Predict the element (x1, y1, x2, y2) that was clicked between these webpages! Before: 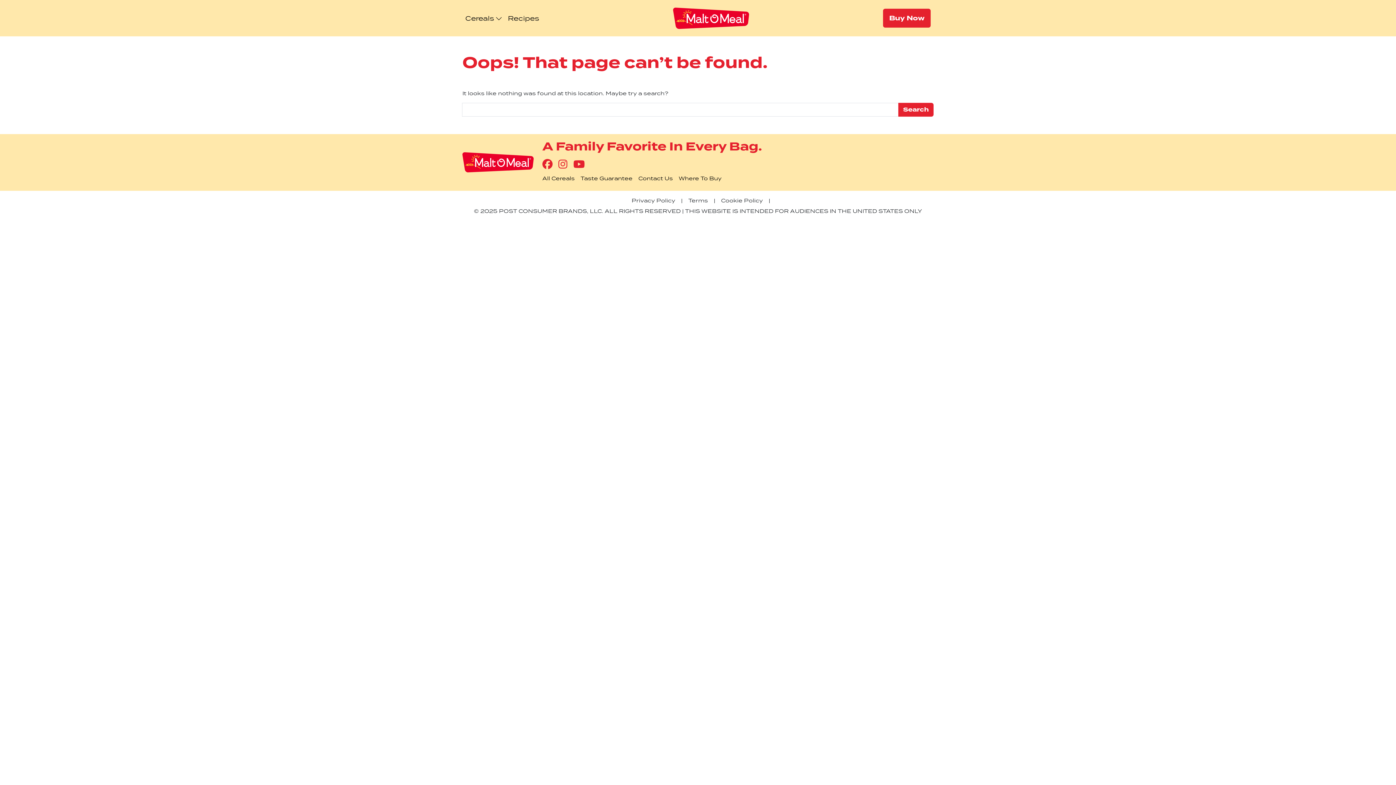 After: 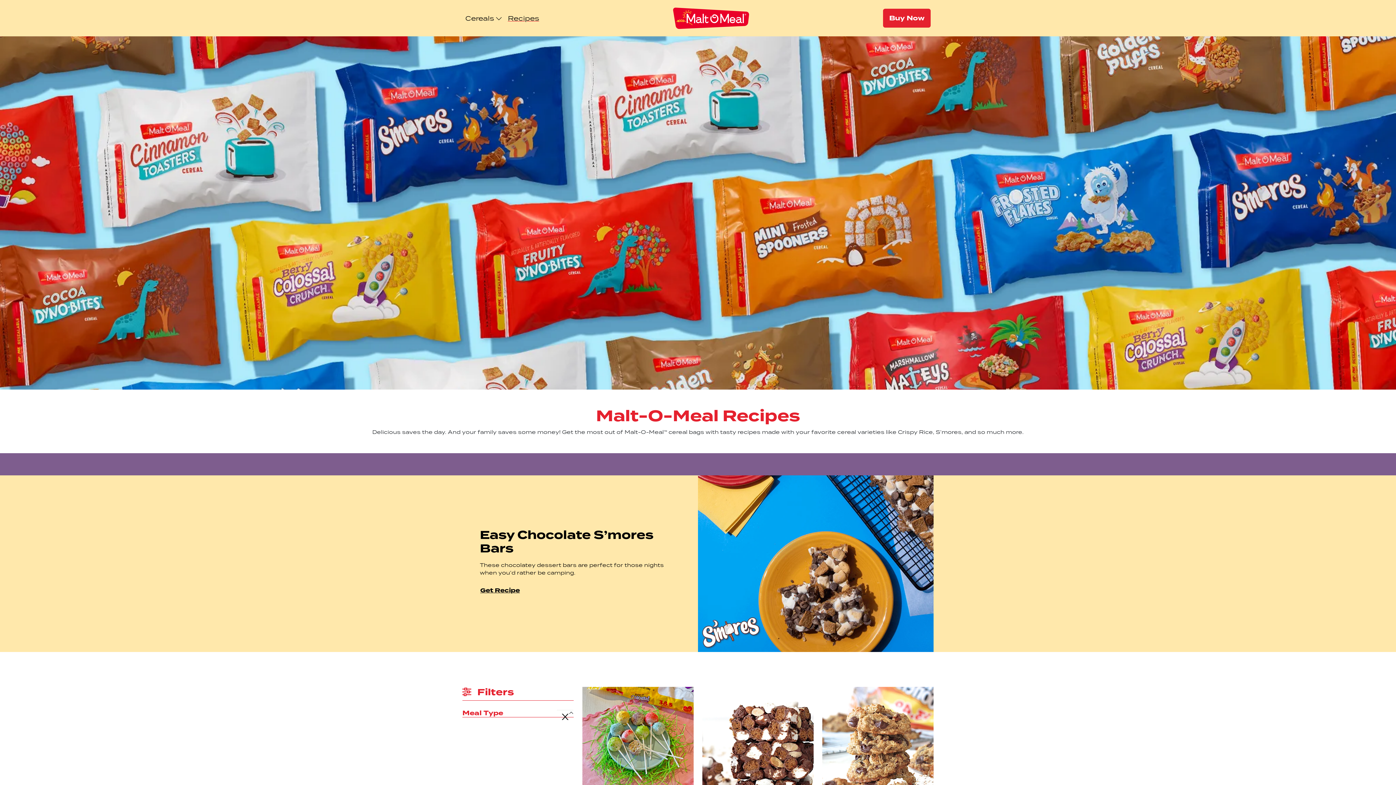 Action: bbox: (505, 10, 542, 25) label: Recipes